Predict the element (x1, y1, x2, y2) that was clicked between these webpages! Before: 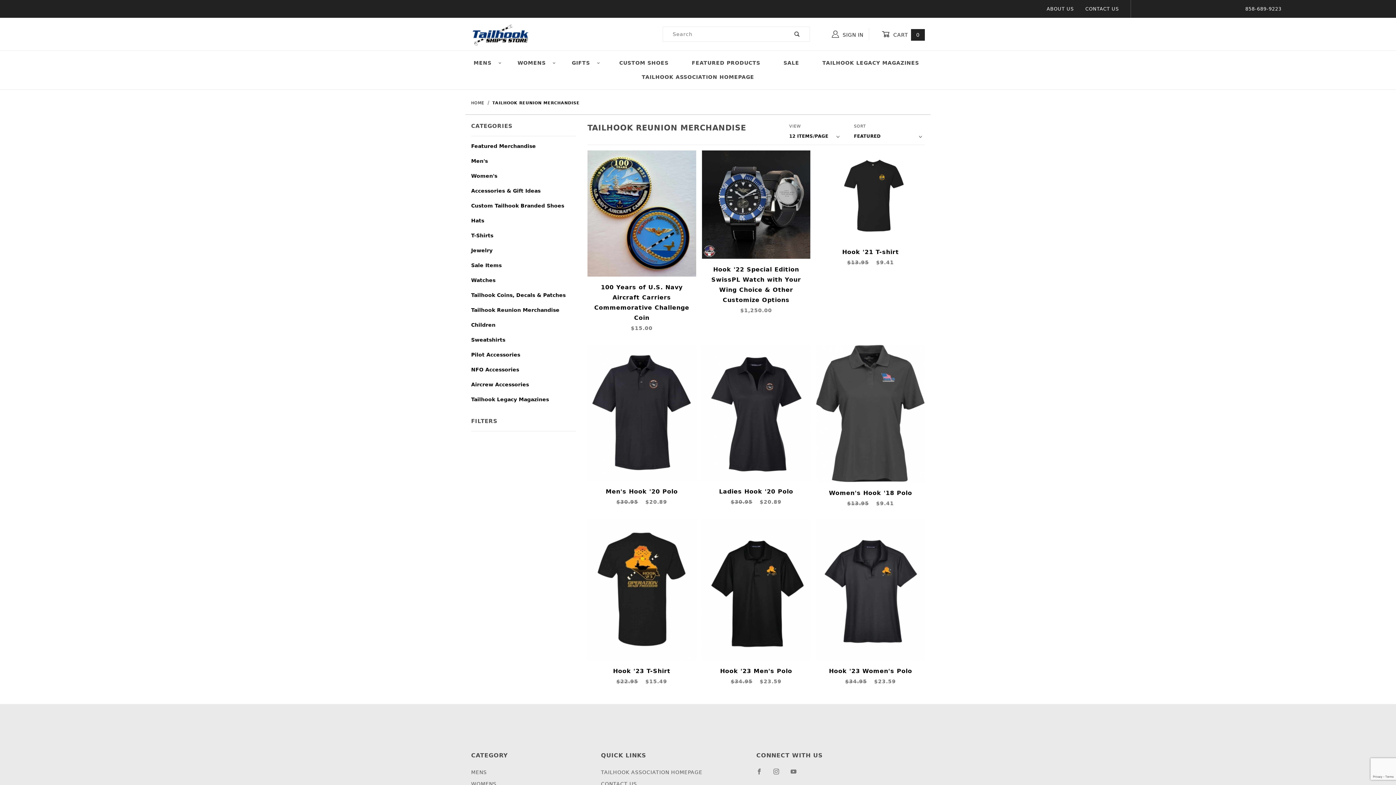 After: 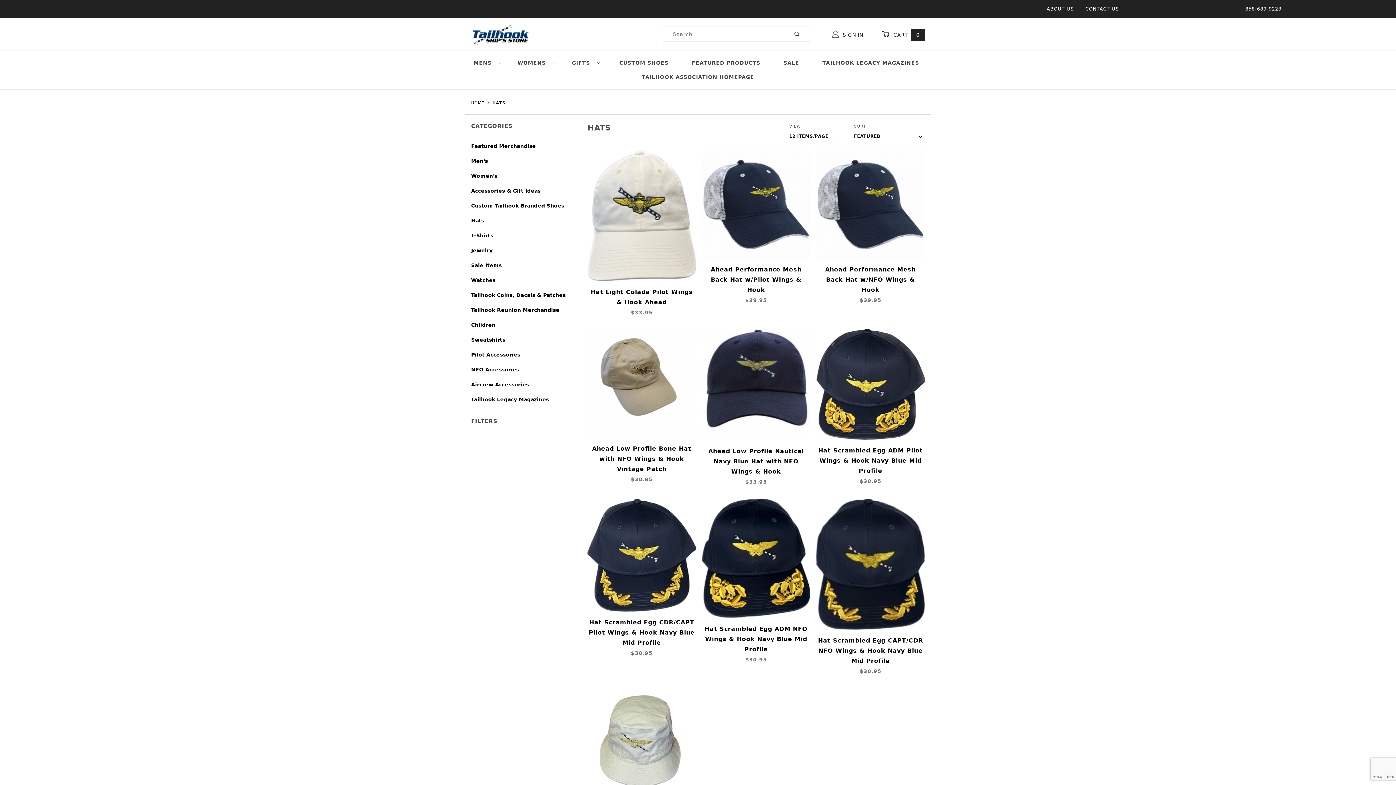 Action: bbox: (471, 216, 576, 231) label: Hats